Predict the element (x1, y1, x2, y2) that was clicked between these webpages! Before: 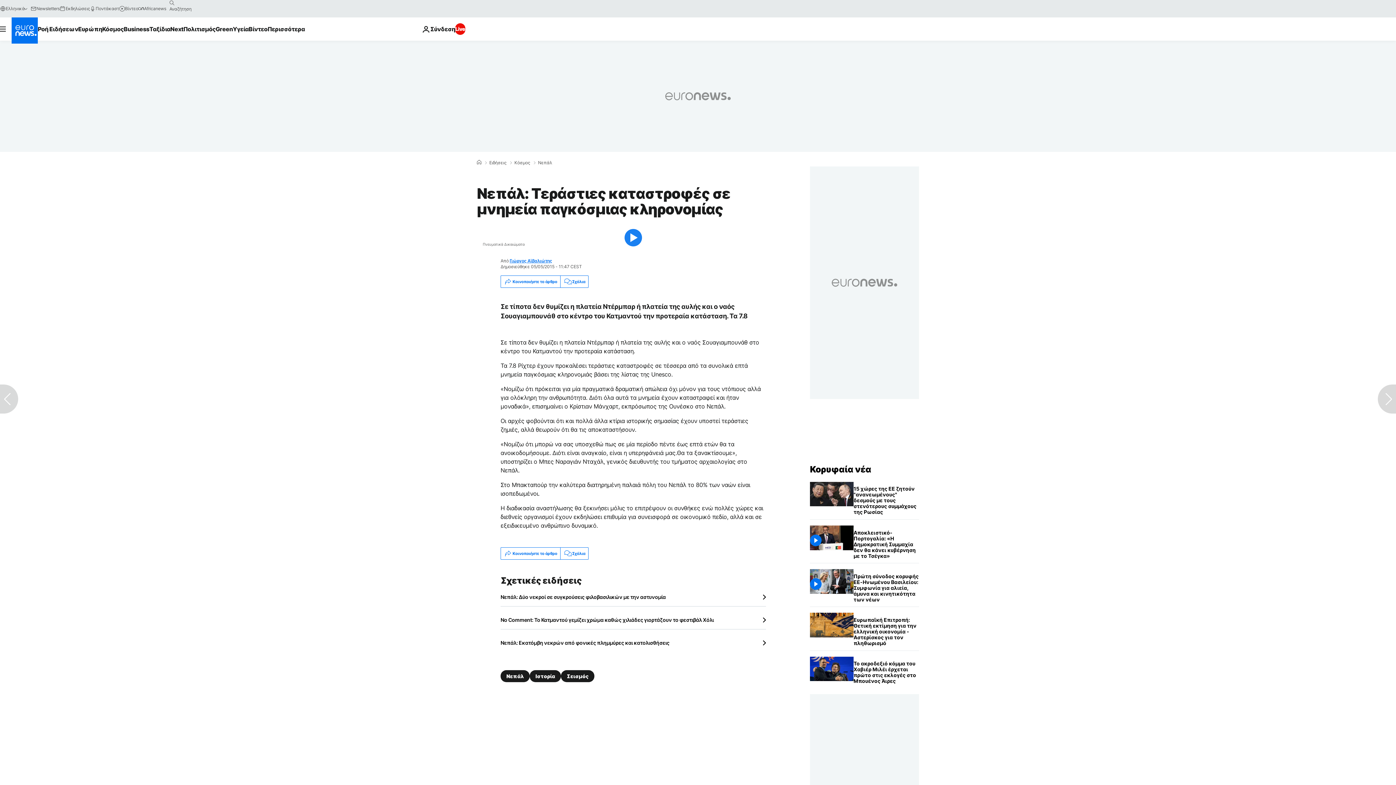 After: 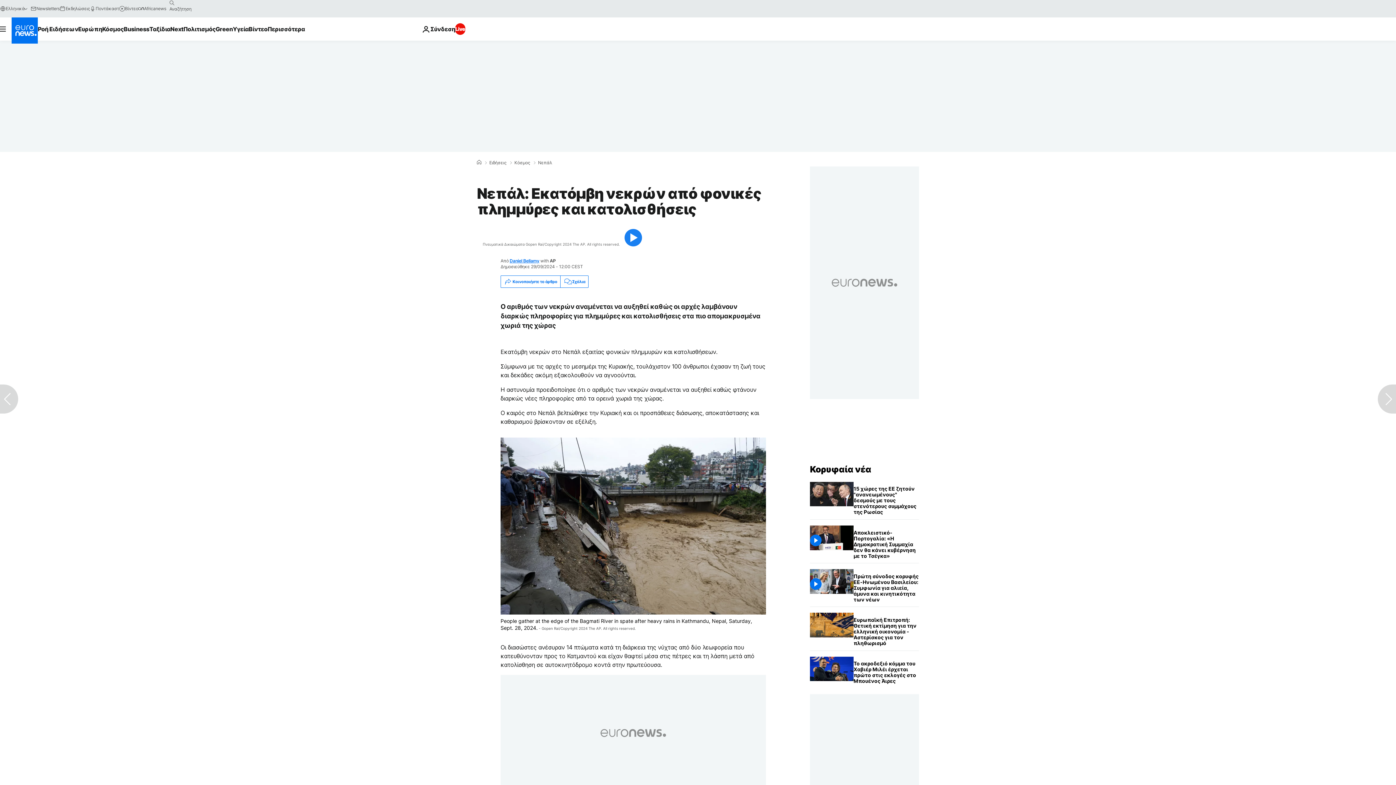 Action: label: Νεπάλ: Εκατόμβη νεκρών από φονικές πλημμύρες και κατολισθήσεις bbox: (500, 640, 766, 646)